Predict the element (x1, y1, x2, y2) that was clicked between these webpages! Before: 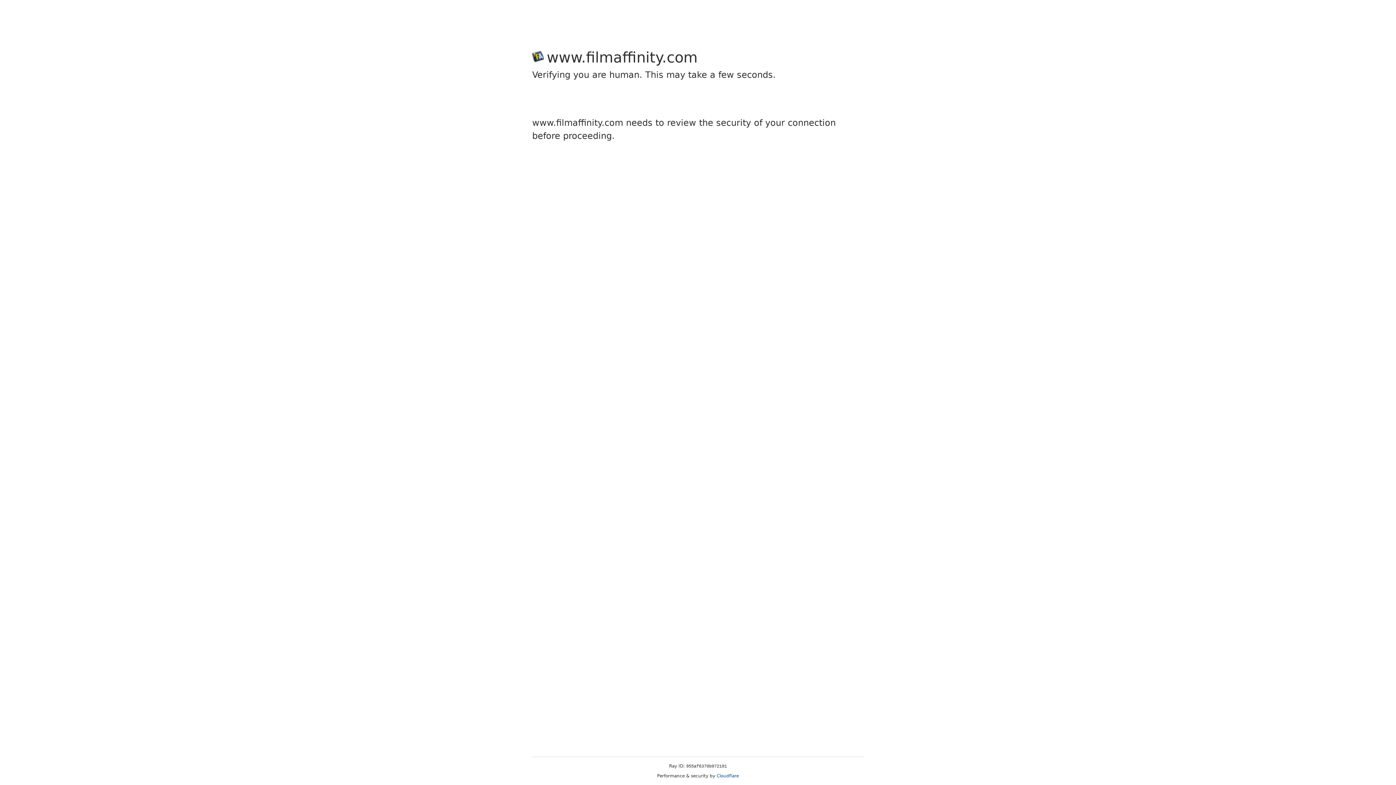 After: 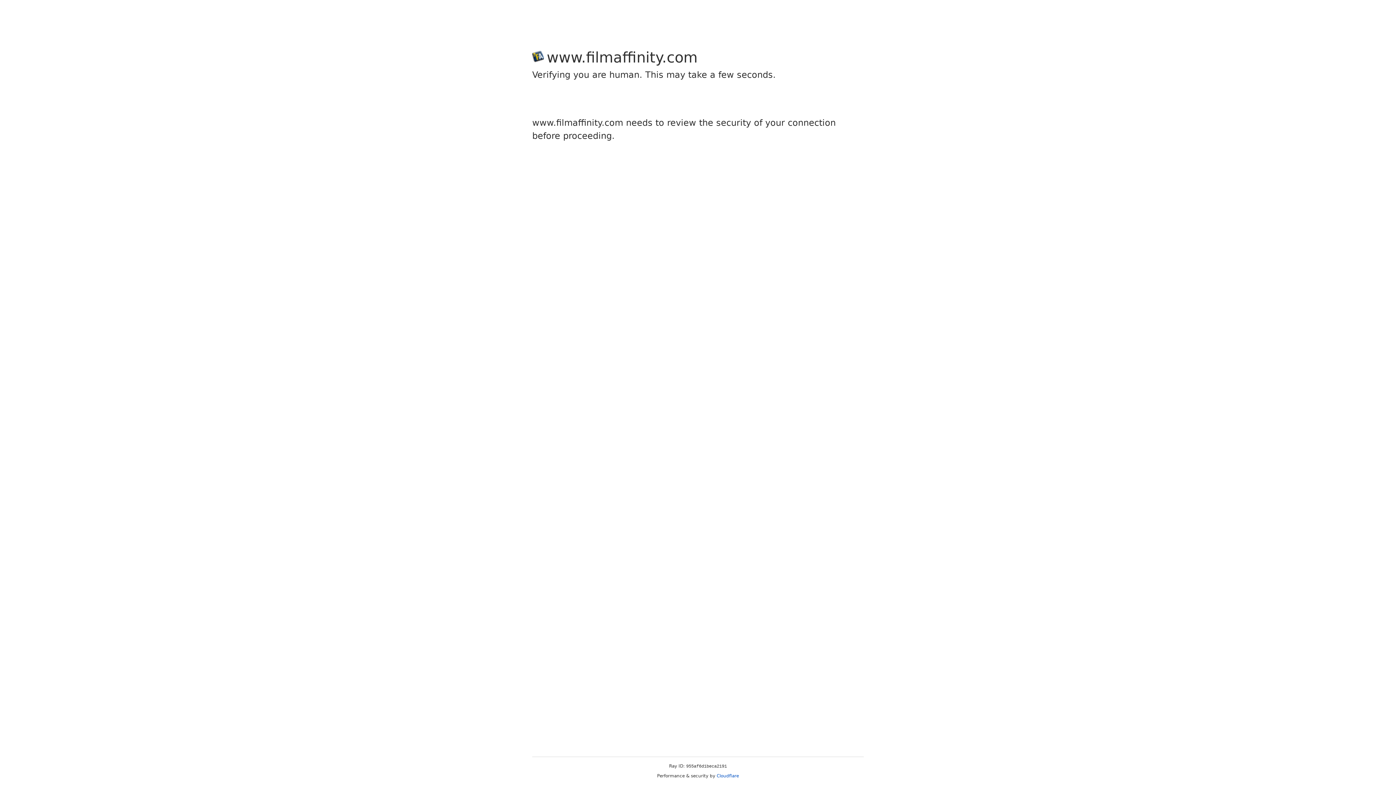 Action: label: Cloudflare bbox: (716, 773, 739, 778)